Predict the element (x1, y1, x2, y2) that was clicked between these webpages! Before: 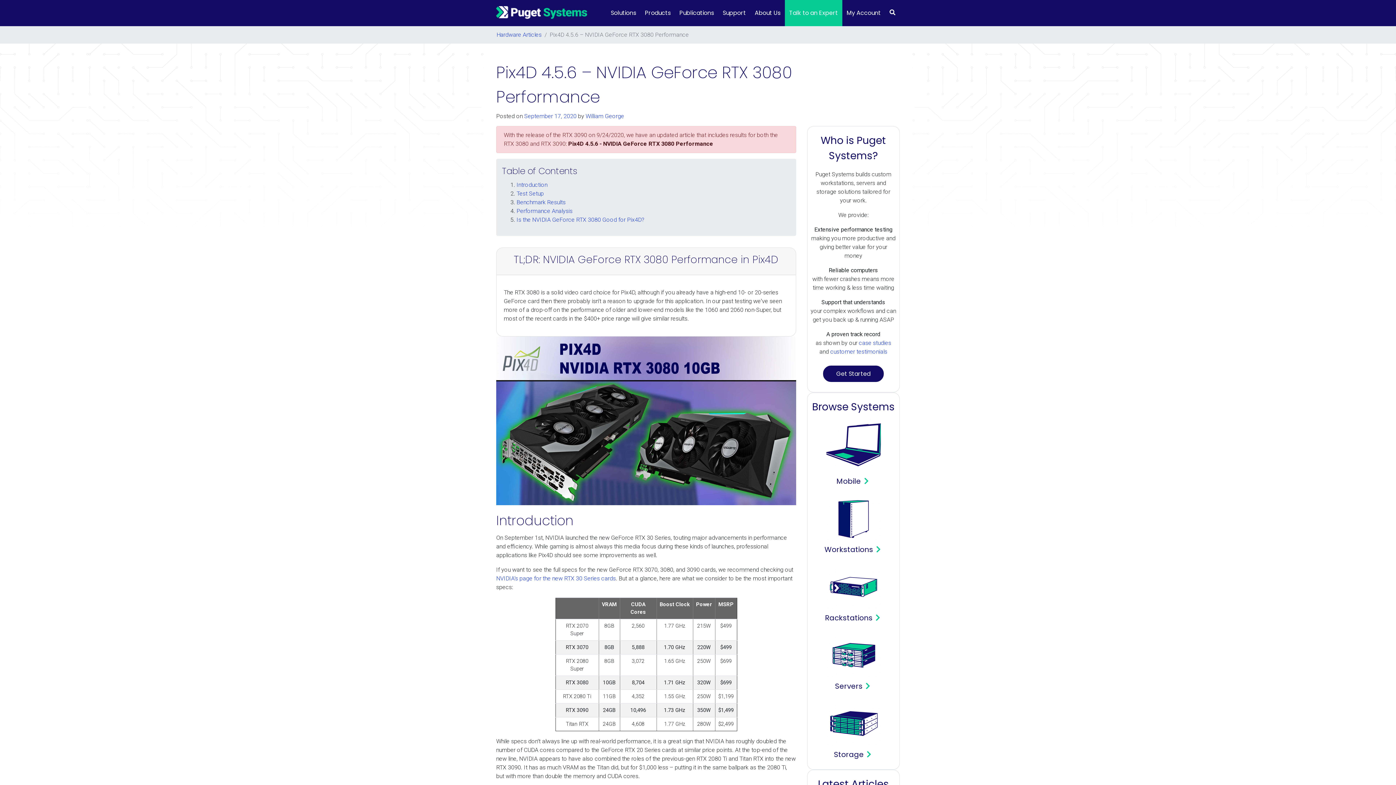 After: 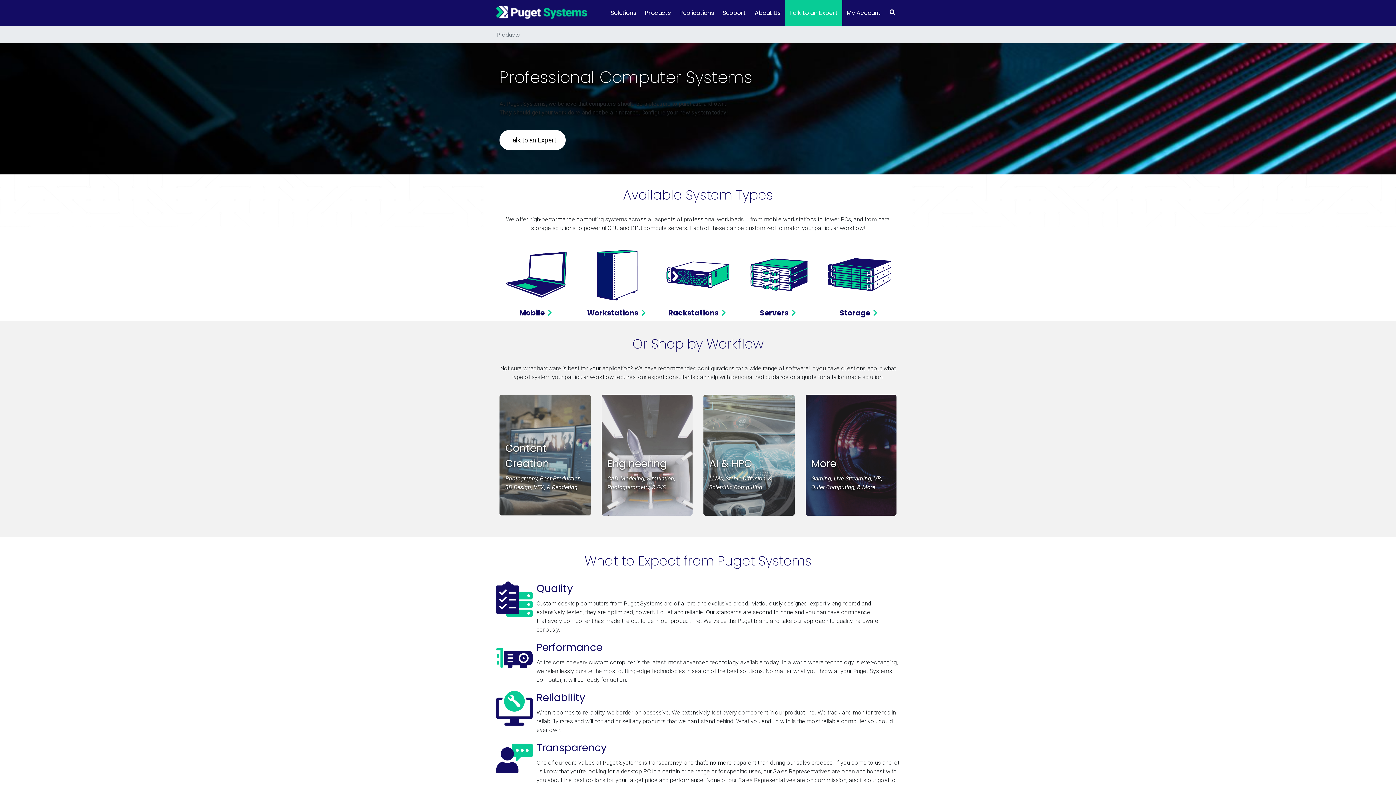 Action: label: Products bbox: (640, 0, 675, 26)